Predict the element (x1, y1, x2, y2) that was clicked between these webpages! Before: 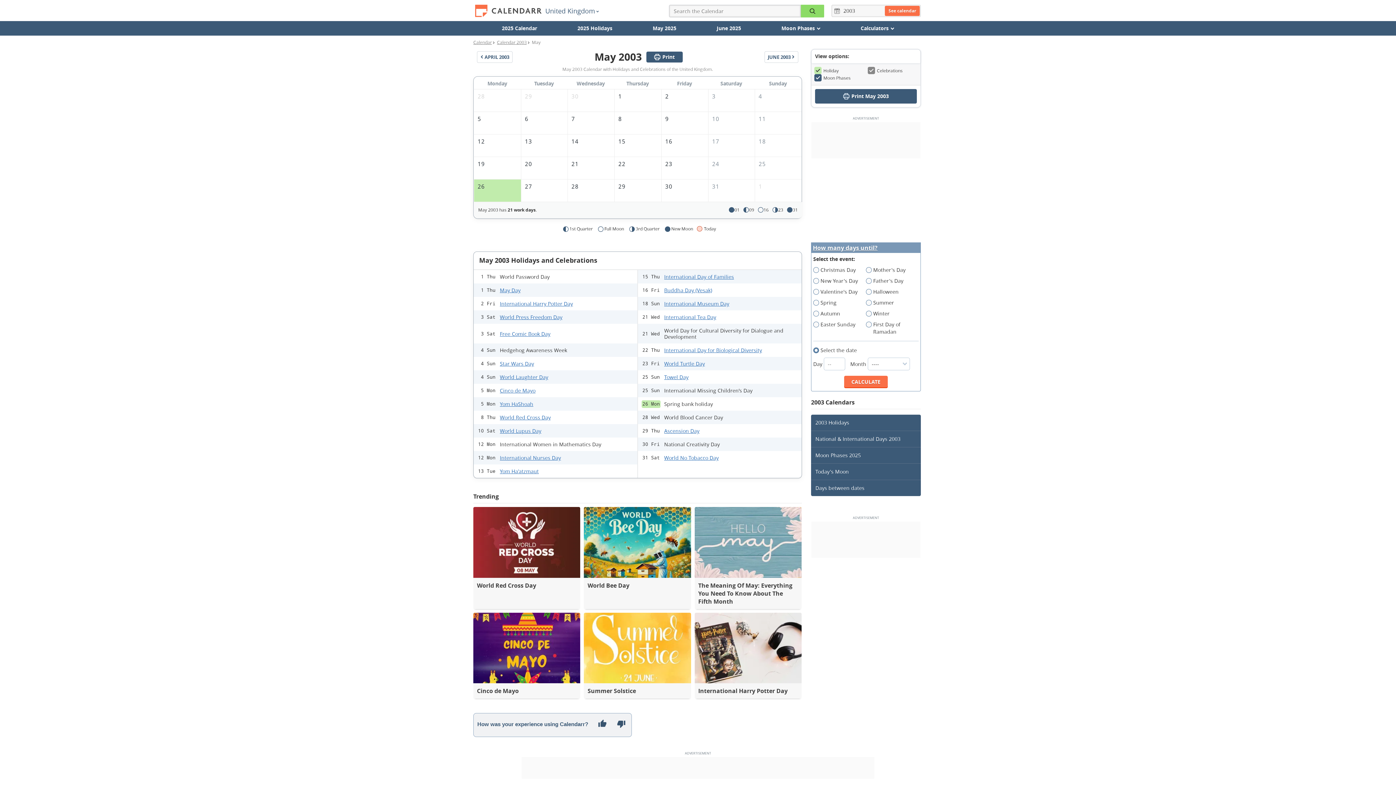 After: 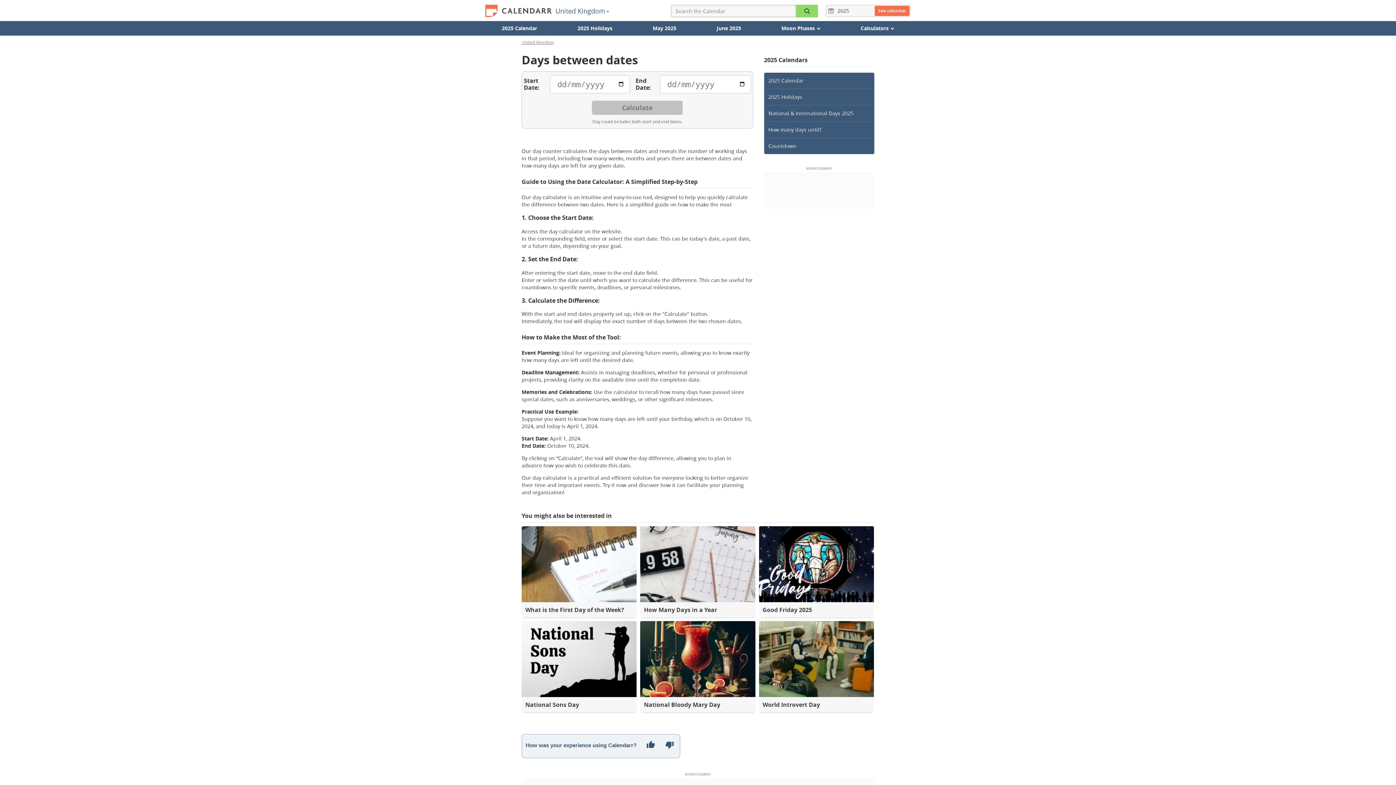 Action: label: Days between dates bbox: (811, 480, 921, 496)